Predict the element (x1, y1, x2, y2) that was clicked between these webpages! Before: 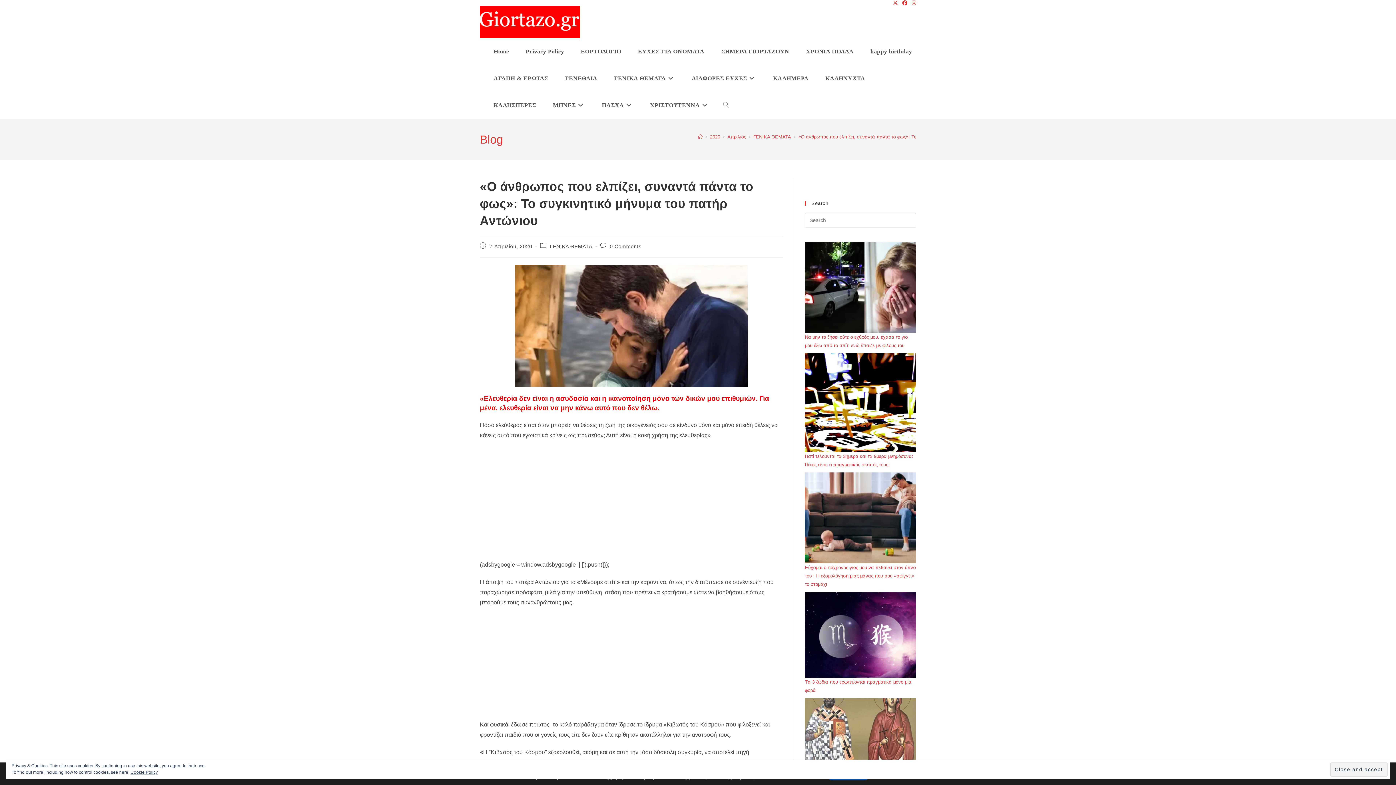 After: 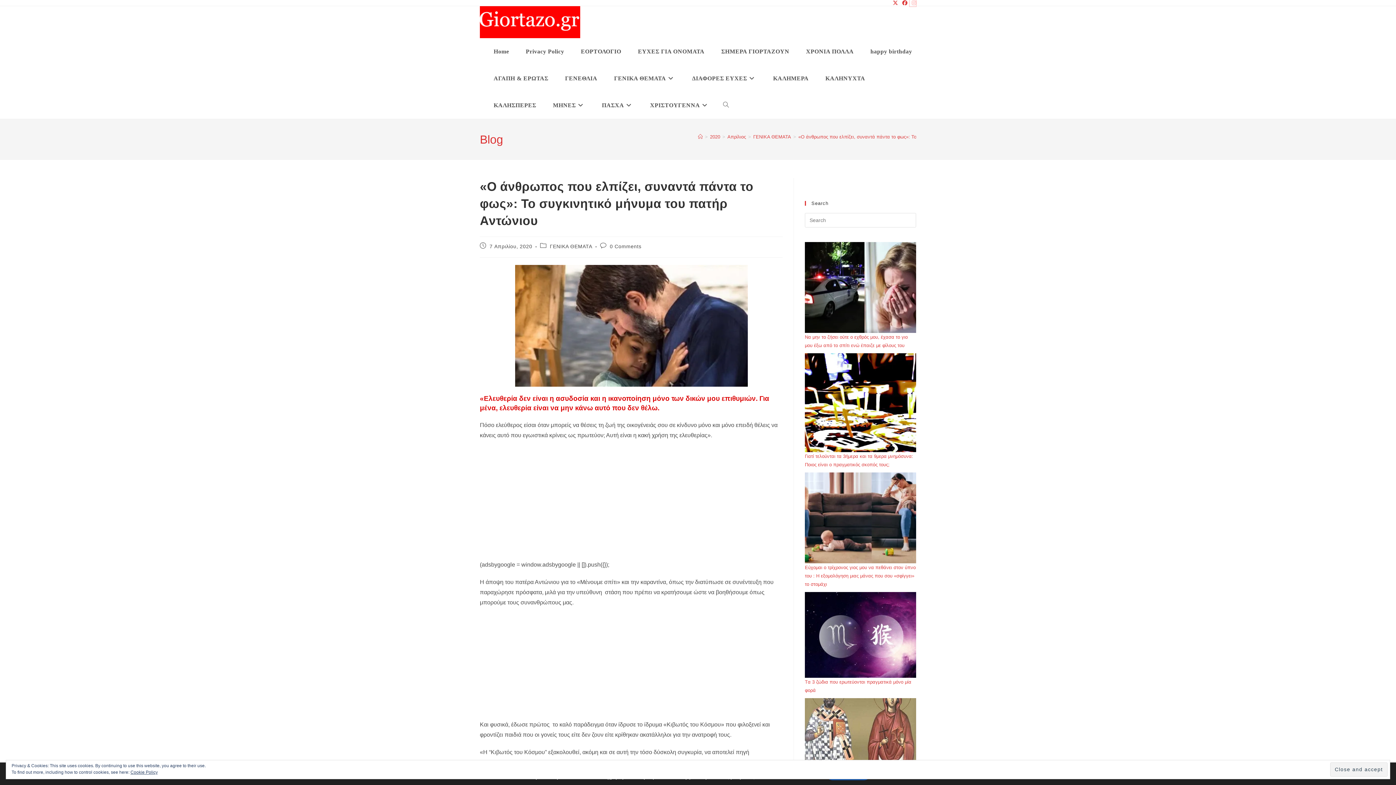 Action: label: Instagram (opens in a new tab) bbox: (909, 0, 916, 6)